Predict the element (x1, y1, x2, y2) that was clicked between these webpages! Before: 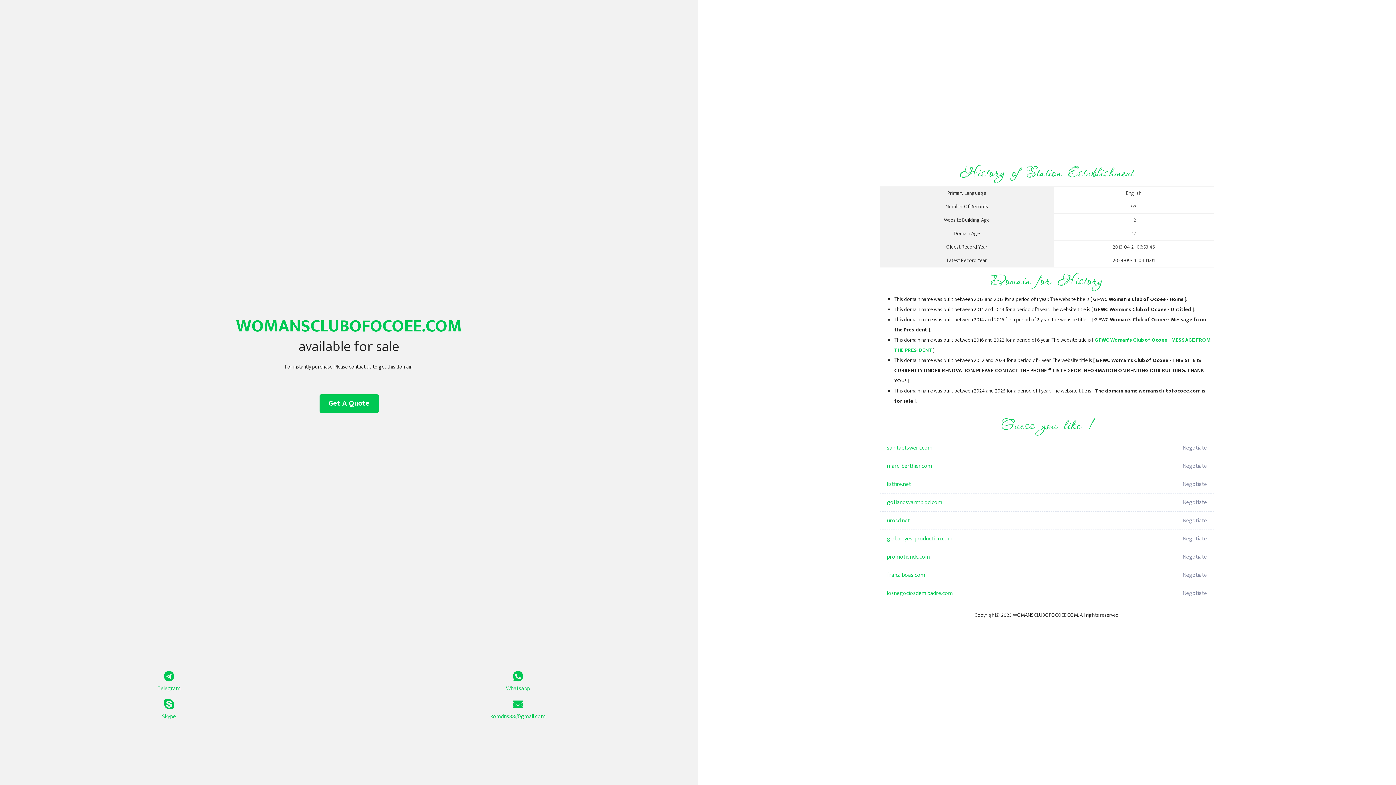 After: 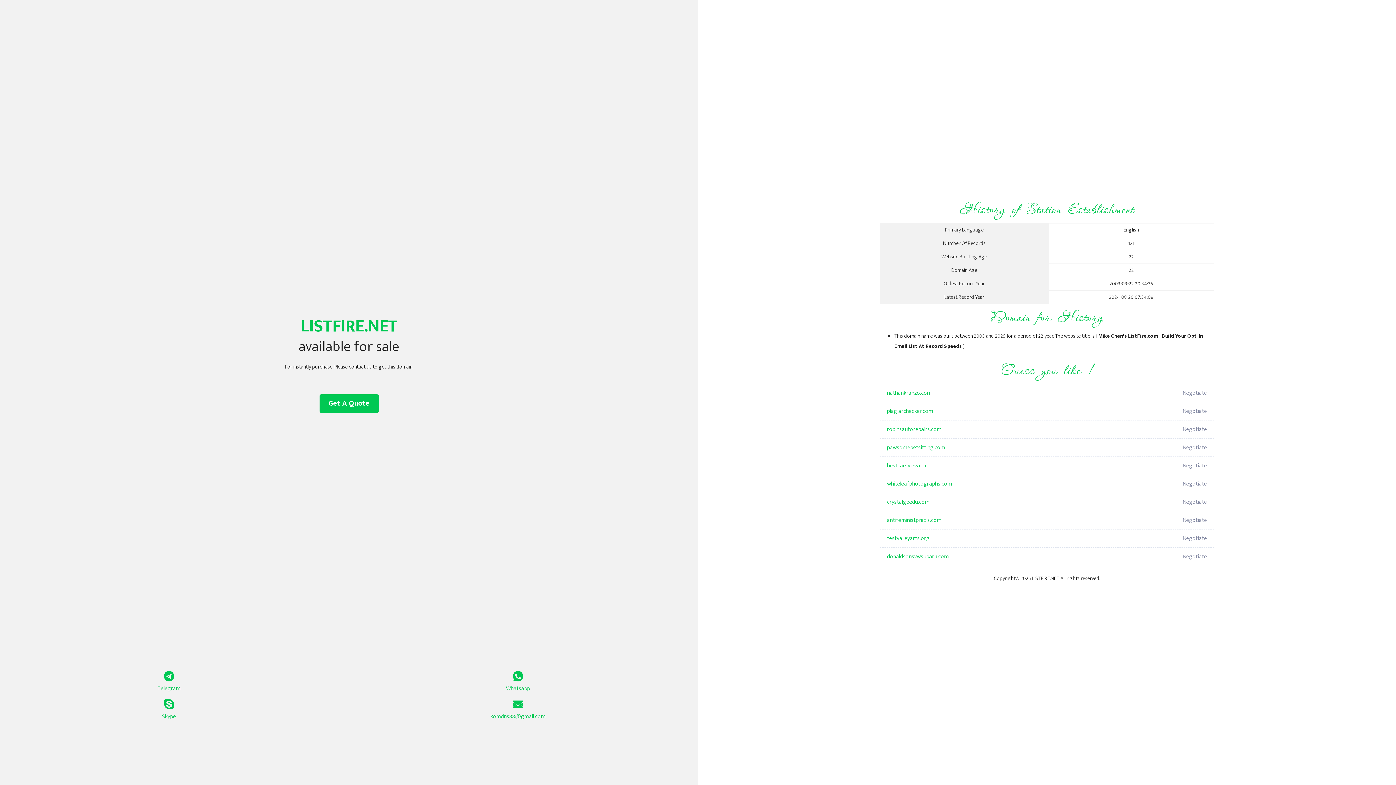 Action: label: listfire.net bbox: (887, 475, 1098, 493)